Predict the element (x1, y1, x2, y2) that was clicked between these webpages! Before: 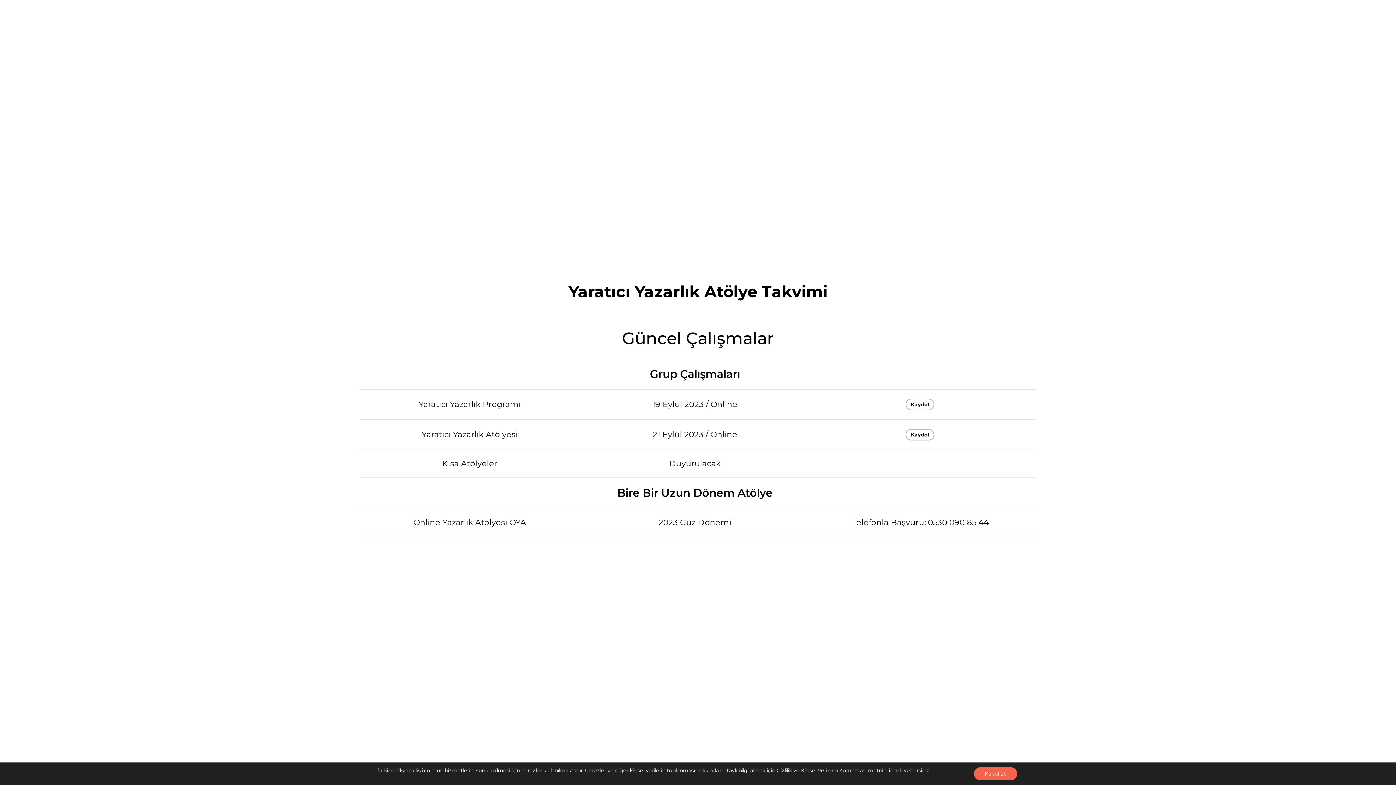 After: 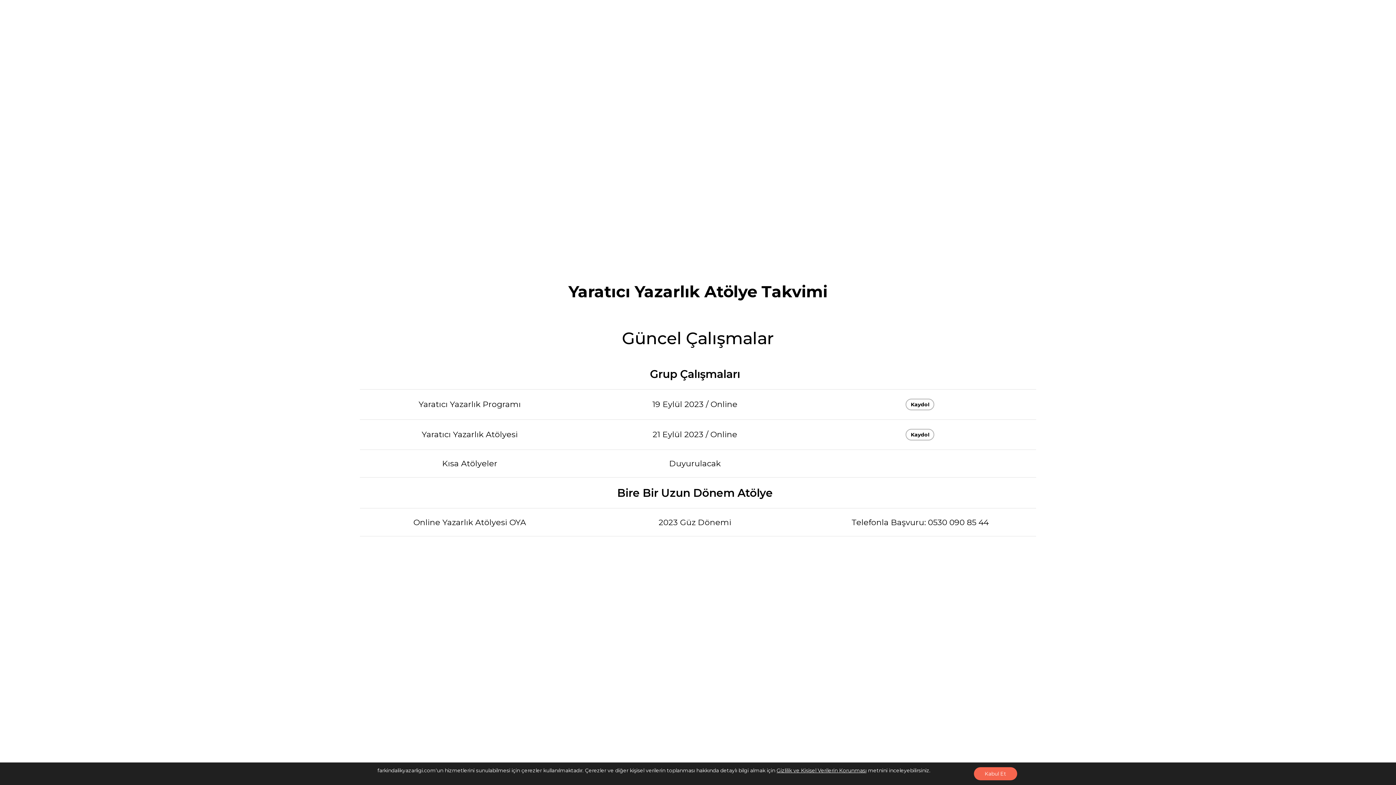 Action: label: Kaydol bbox: (905, 429, 934, 440)